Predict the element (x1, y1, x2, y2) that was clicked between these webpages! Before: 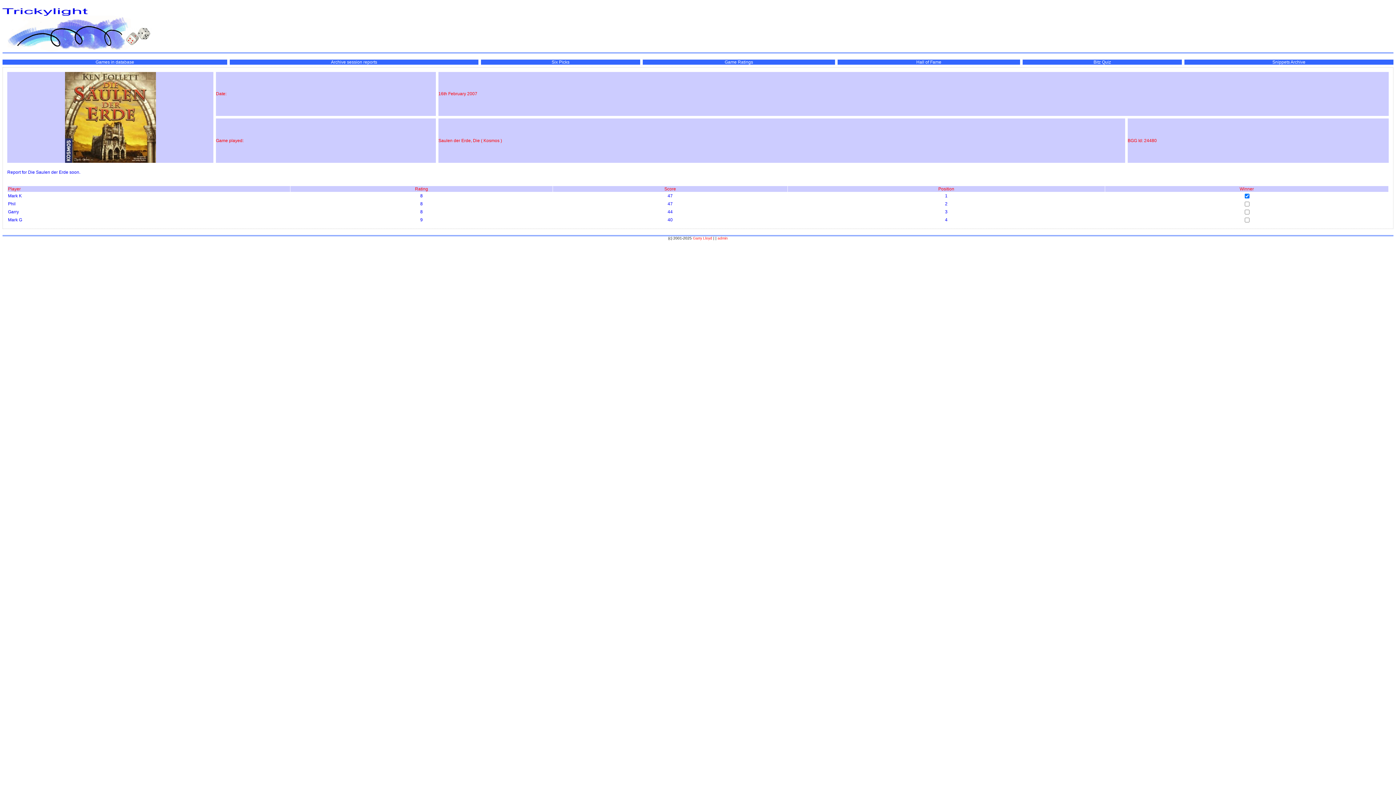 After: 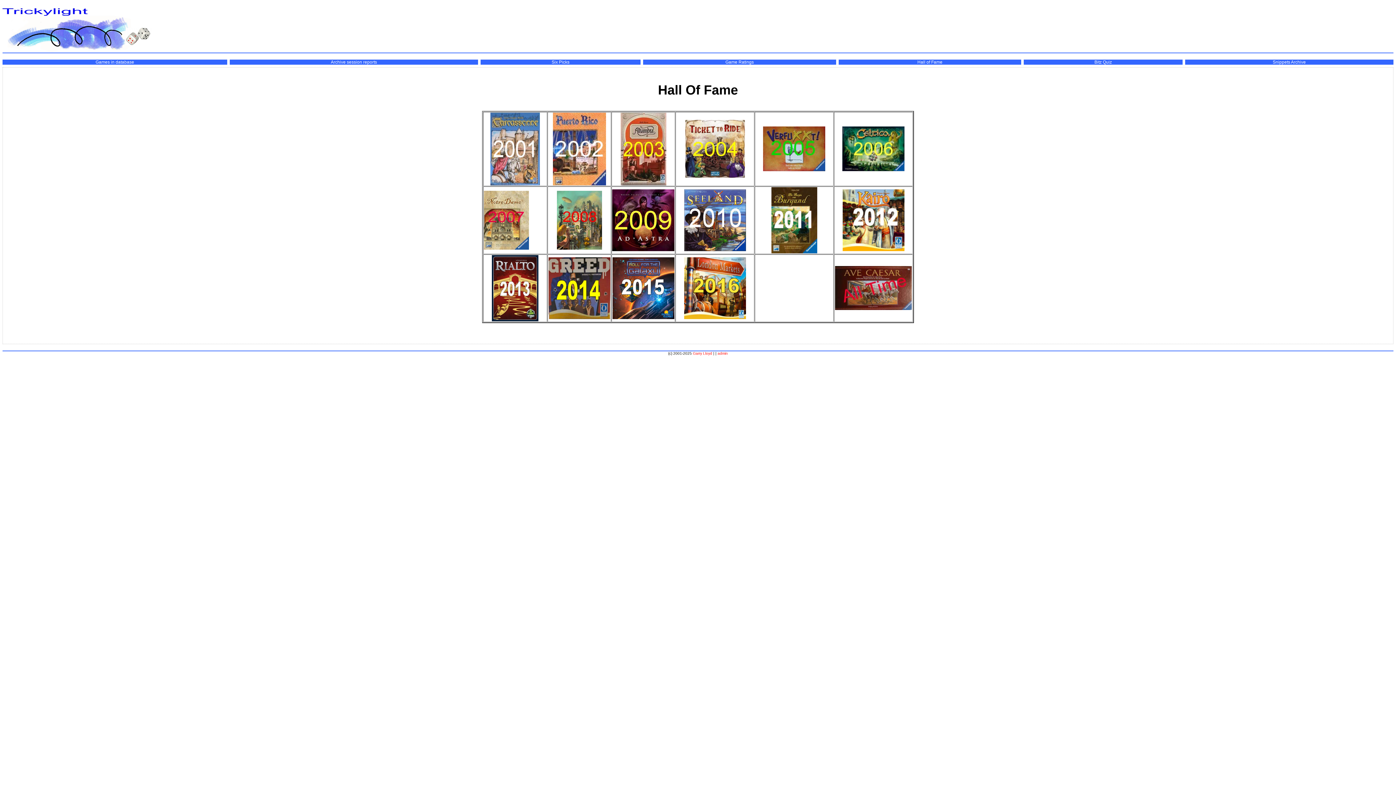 Action: bbox: (916, 59, 941, 64) label: Hall of Fame